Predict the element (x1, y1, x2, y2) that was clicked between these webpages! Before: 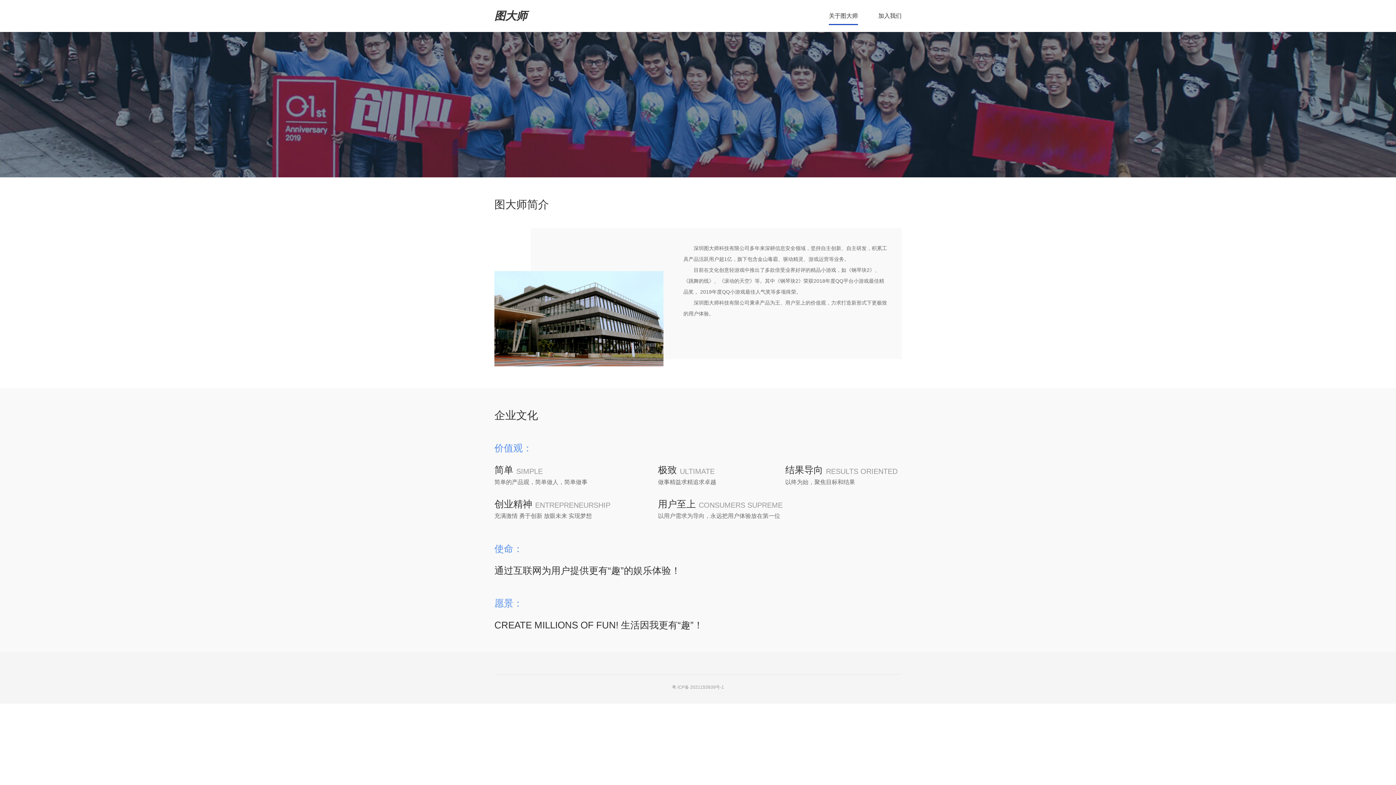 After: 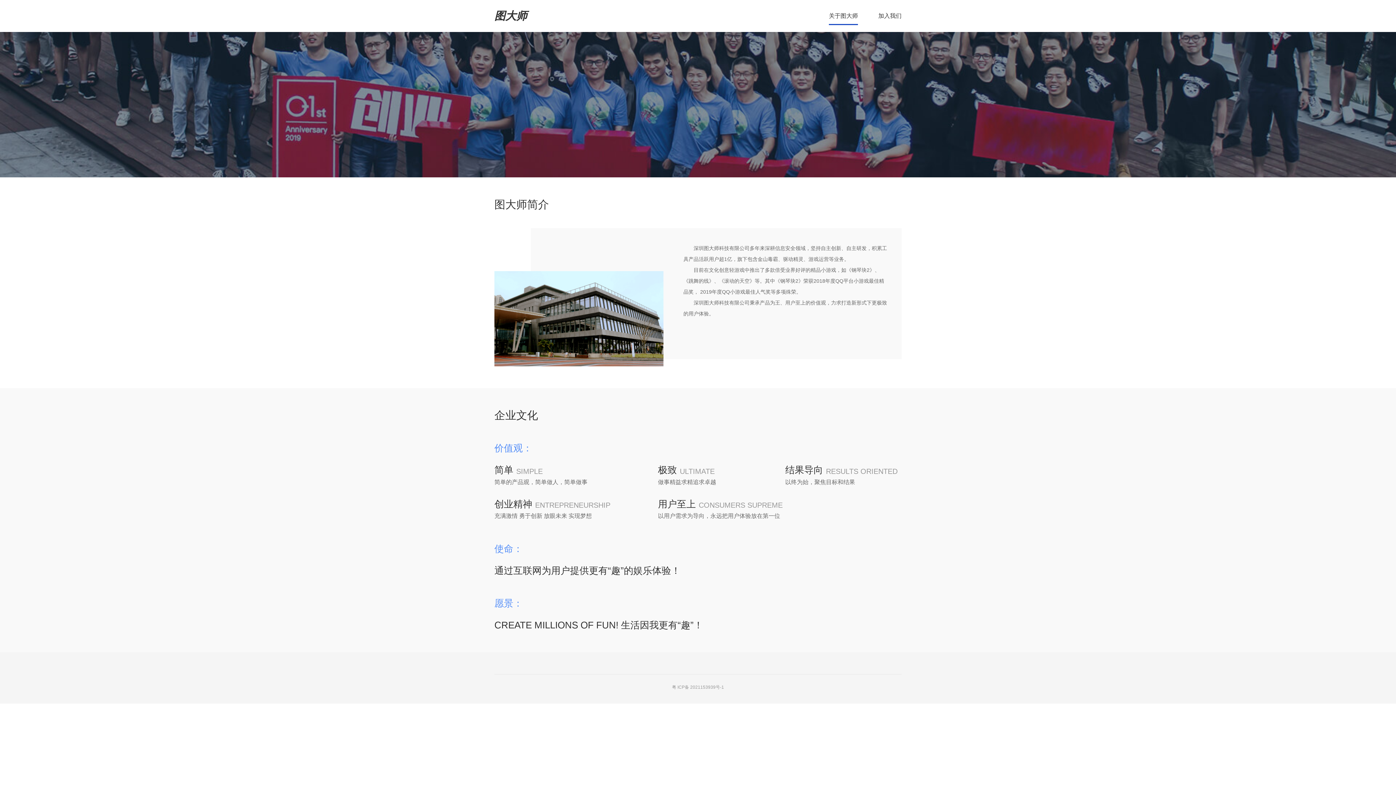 Action: label: 图大师 bbox: (494, 0, 545, 32)